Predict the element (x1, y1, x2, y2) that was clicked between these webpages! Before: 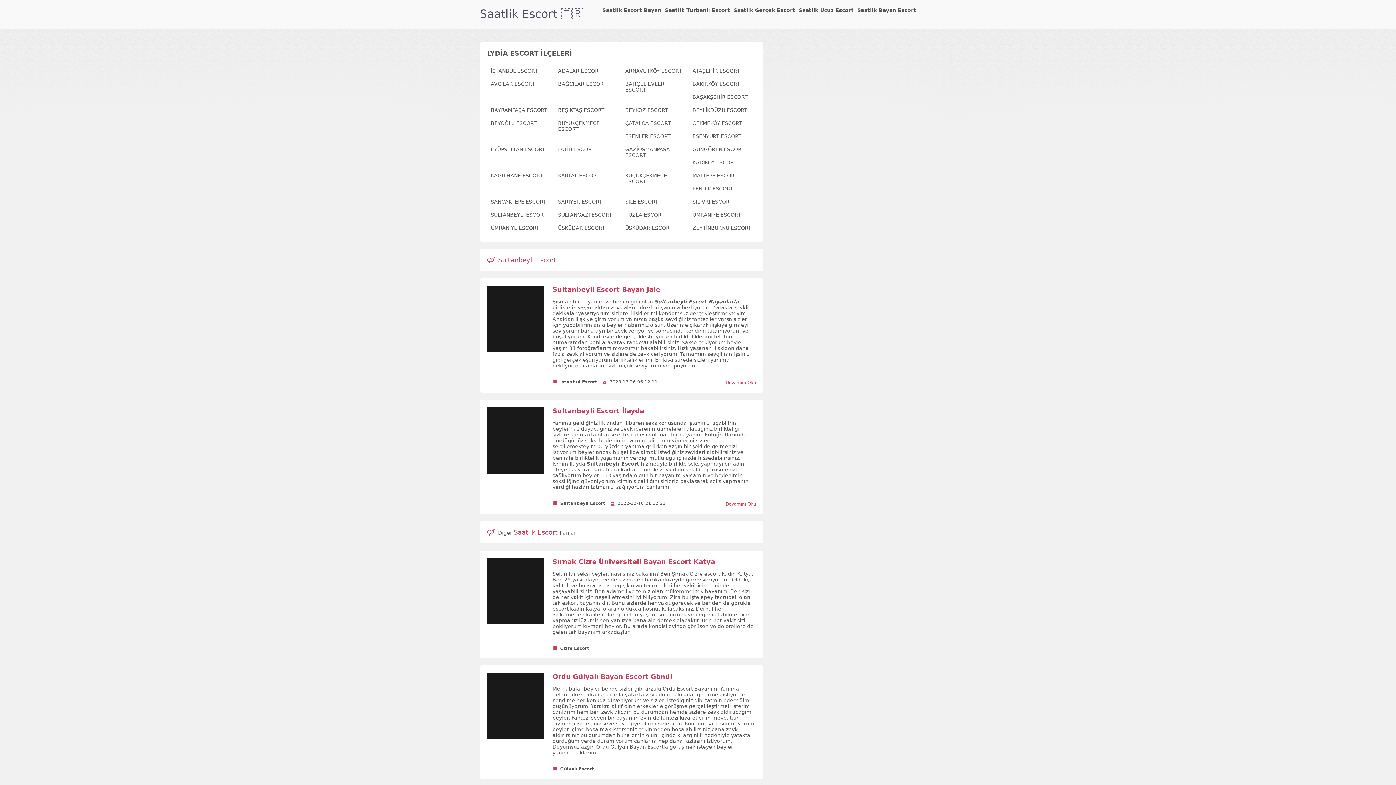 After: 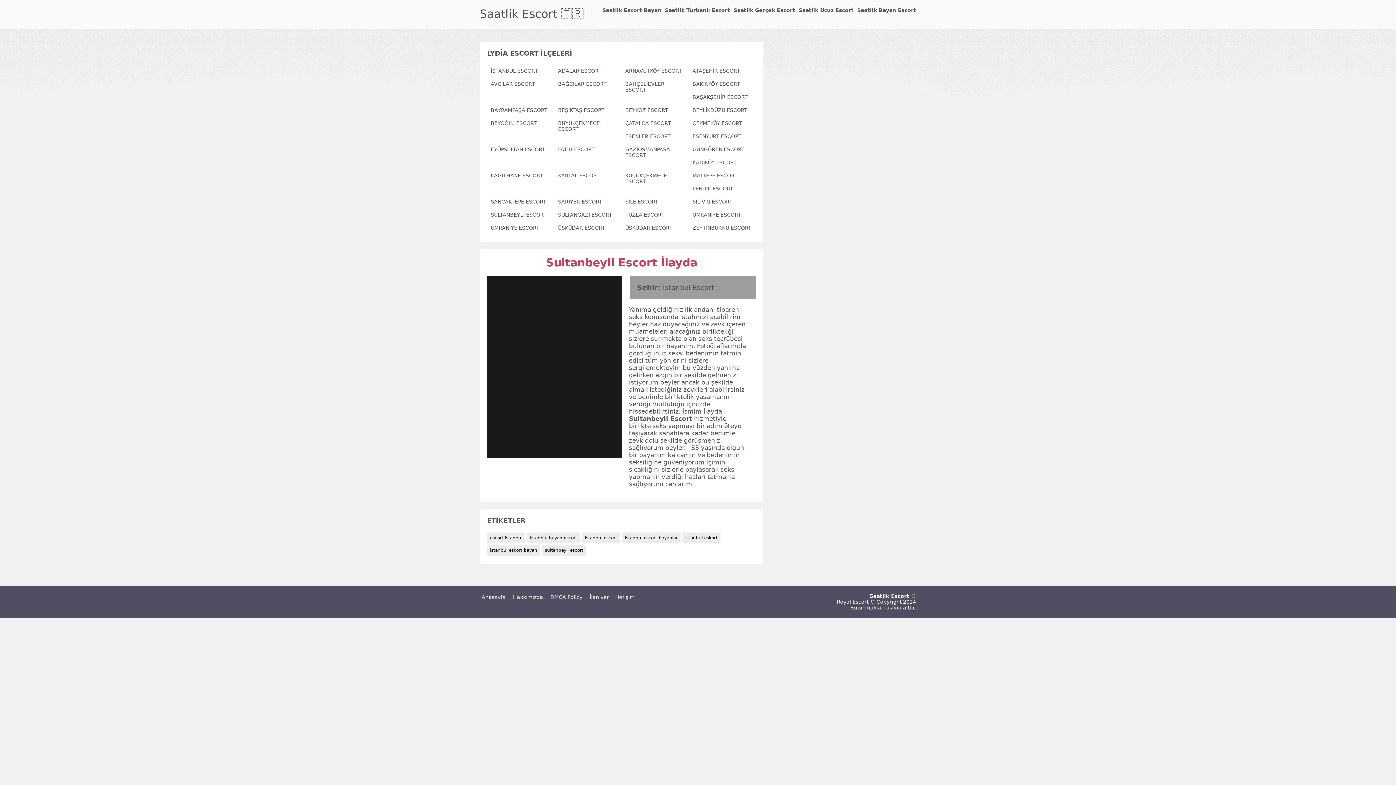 Action: bbox: (725, 501, 756, 506) label: Devamını Oku